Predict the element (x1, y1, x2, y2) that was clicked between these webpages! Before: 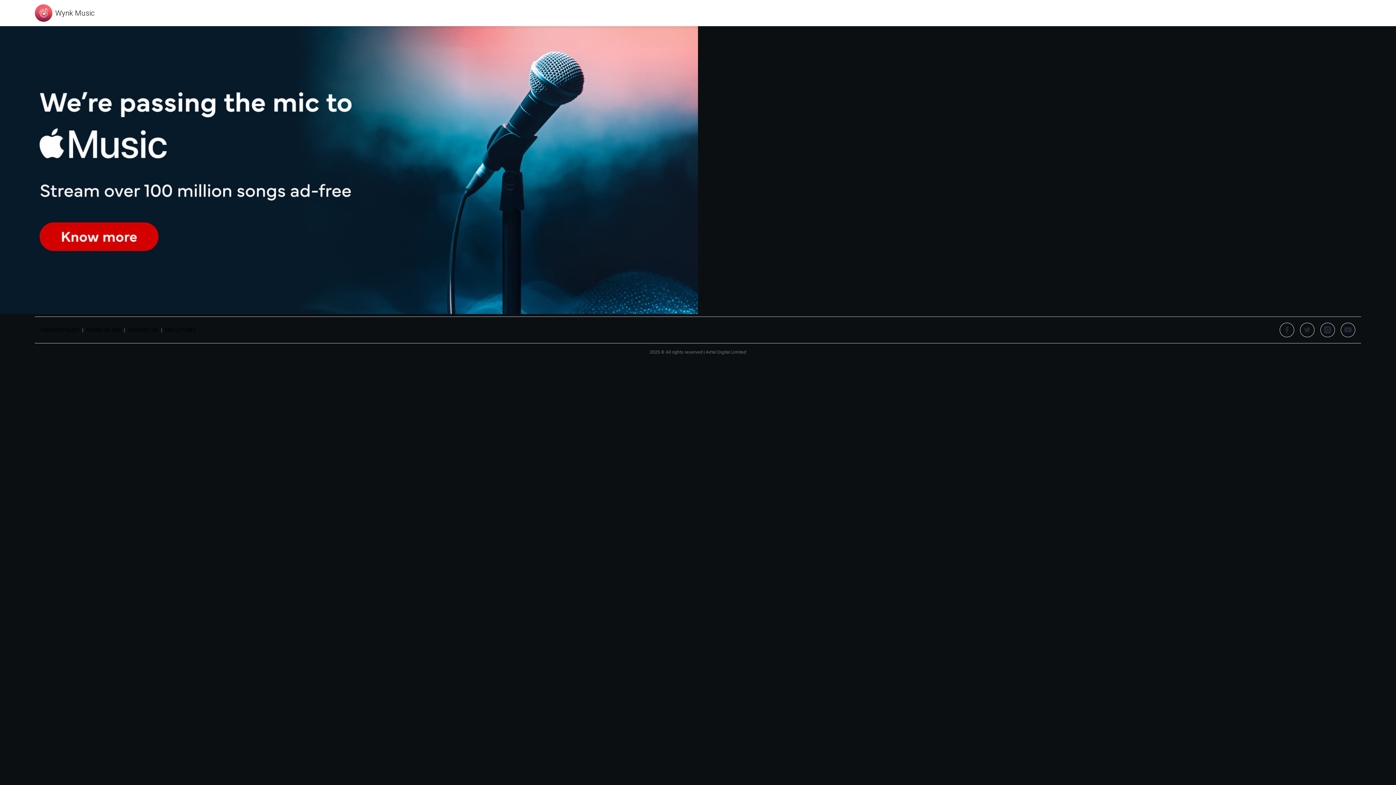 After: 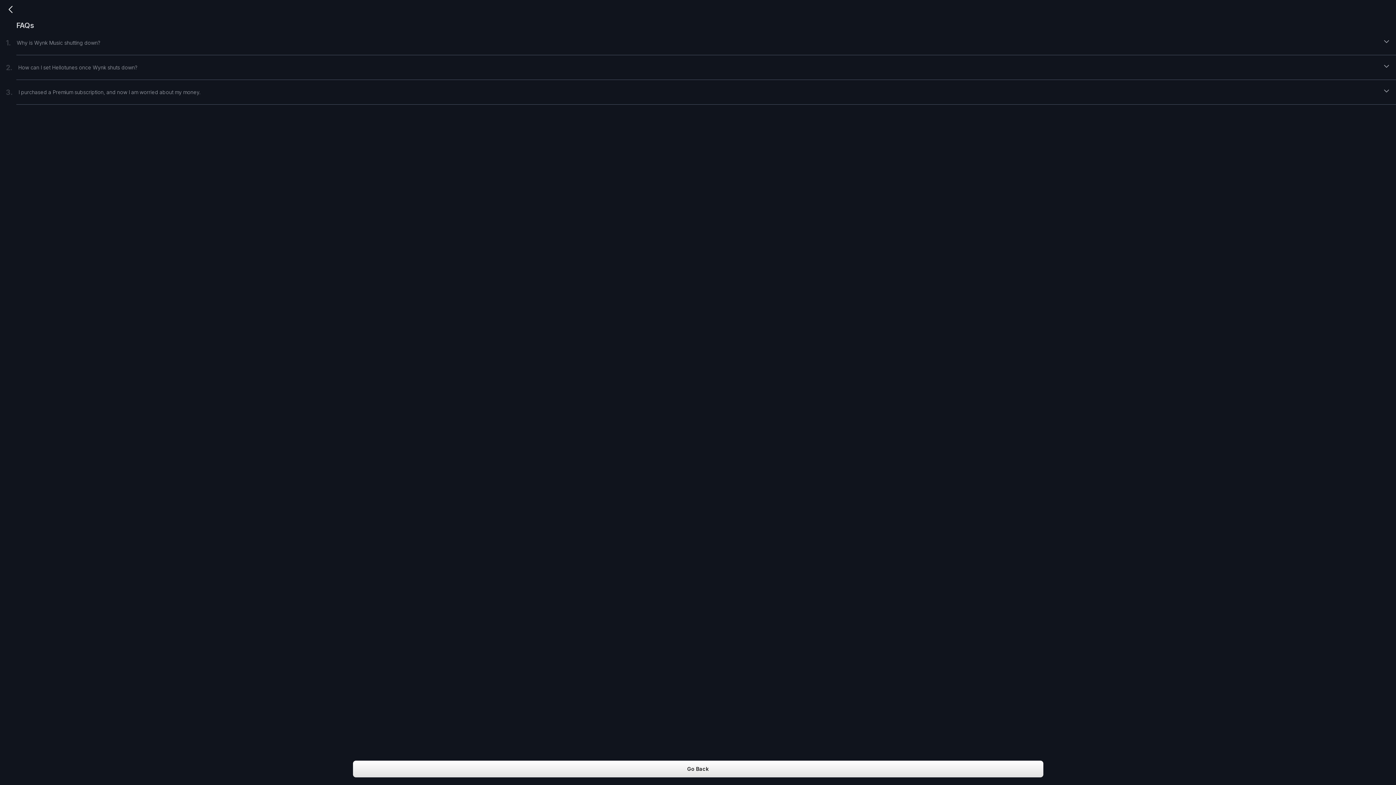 Action: bbox: (0, 308, 698, 315)